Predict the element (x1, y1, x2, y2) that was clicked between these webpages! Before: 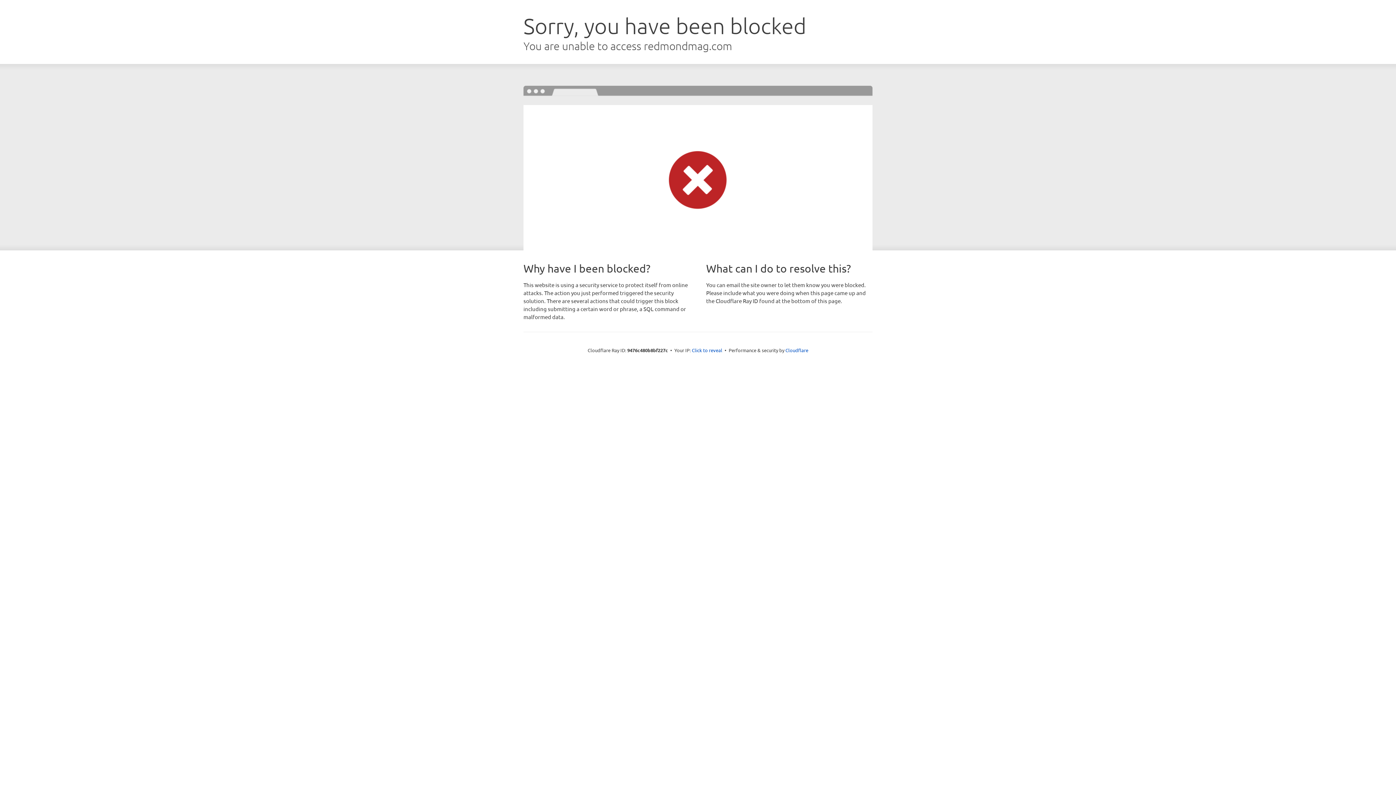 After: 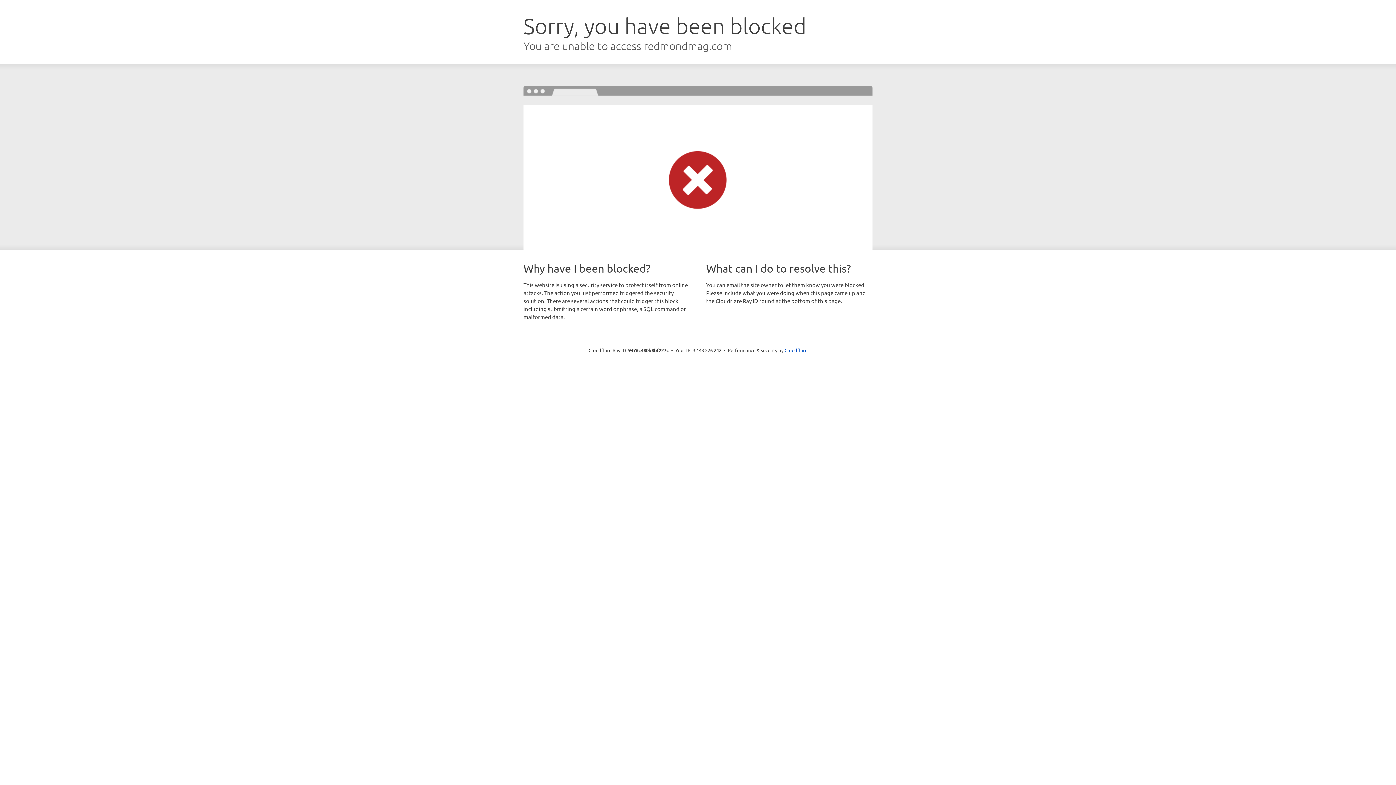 Action: label: Click to reveal bbox: (692, 346, 722, 353)